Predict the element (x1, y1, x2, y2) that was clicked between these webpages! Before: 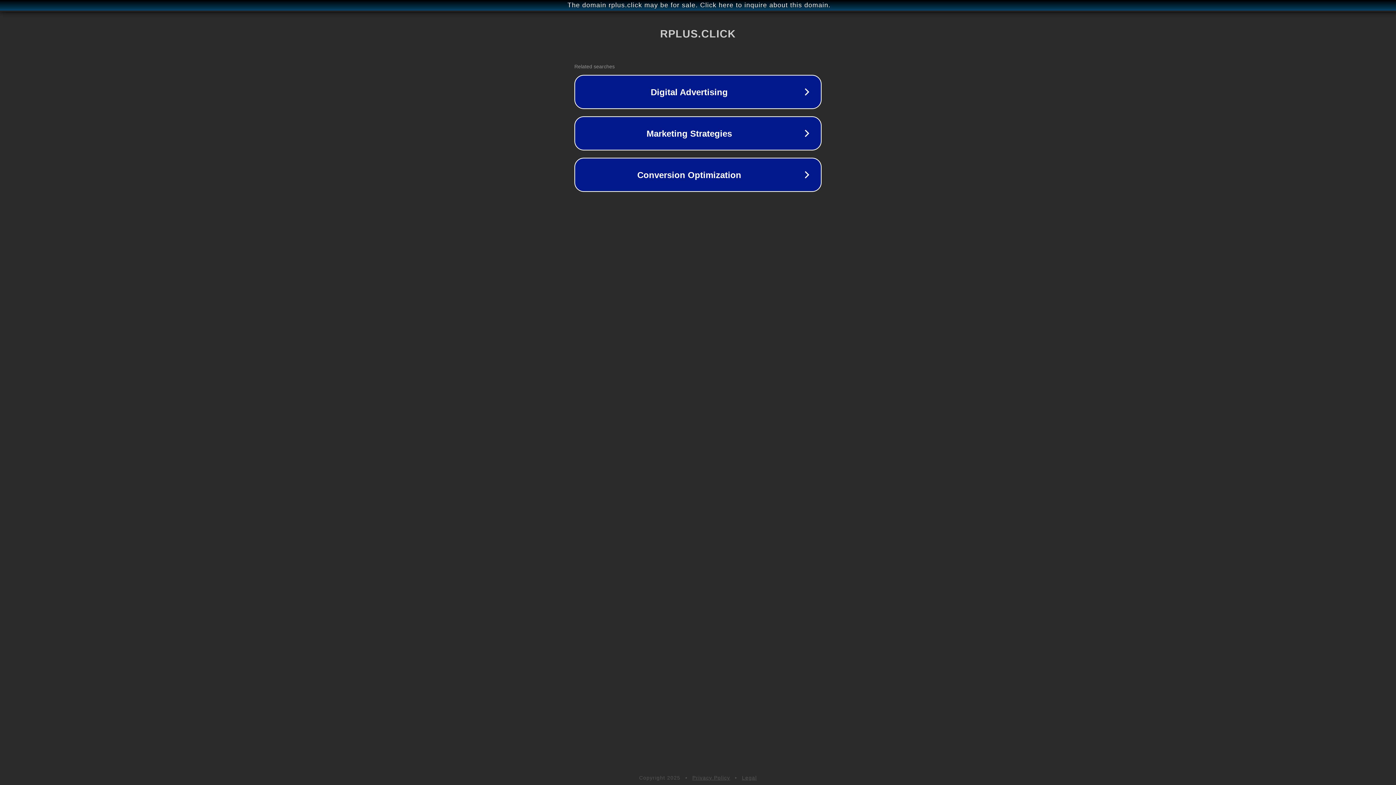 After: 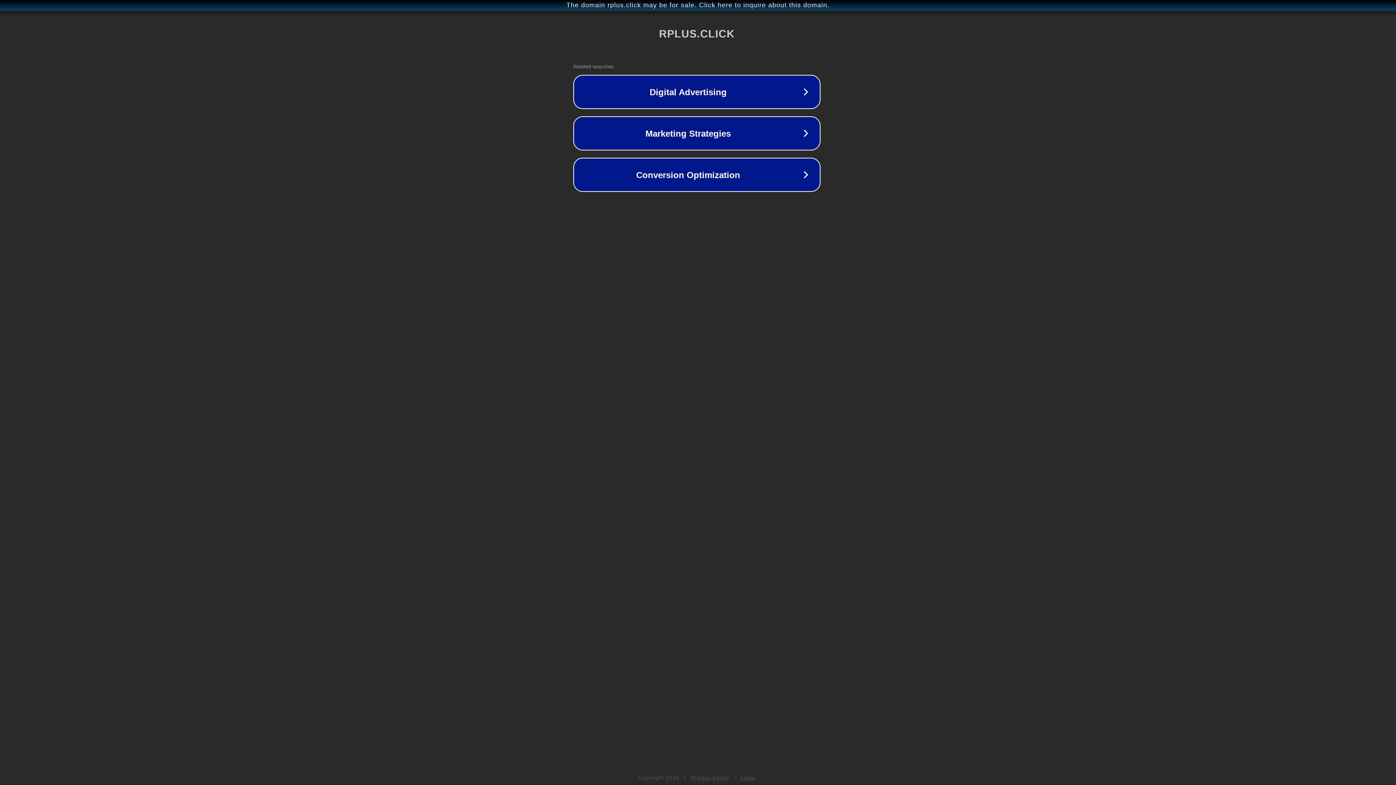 Action: bbox: (1, 1, 1397, 9) label: The domain rplus.click may be for sale. Click here to inquire about this domain.